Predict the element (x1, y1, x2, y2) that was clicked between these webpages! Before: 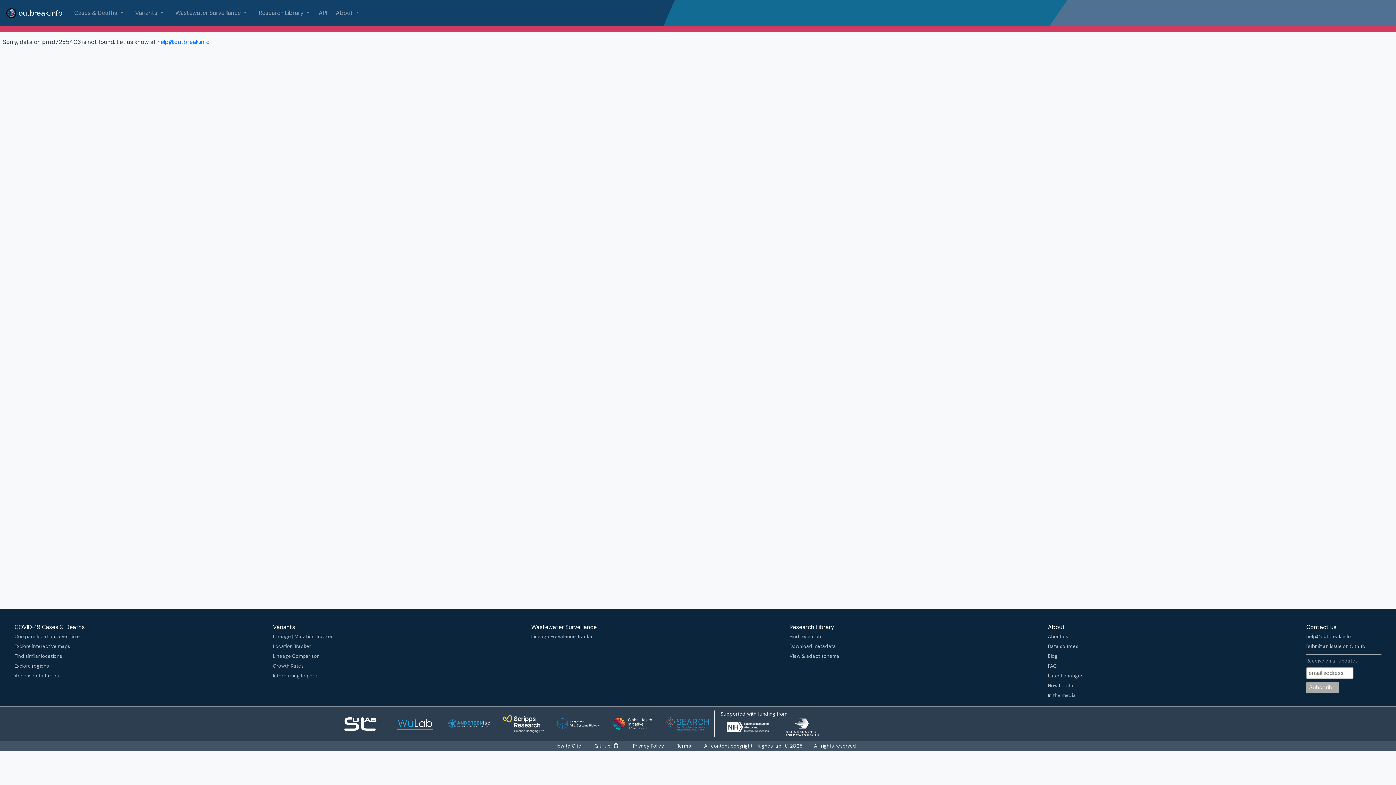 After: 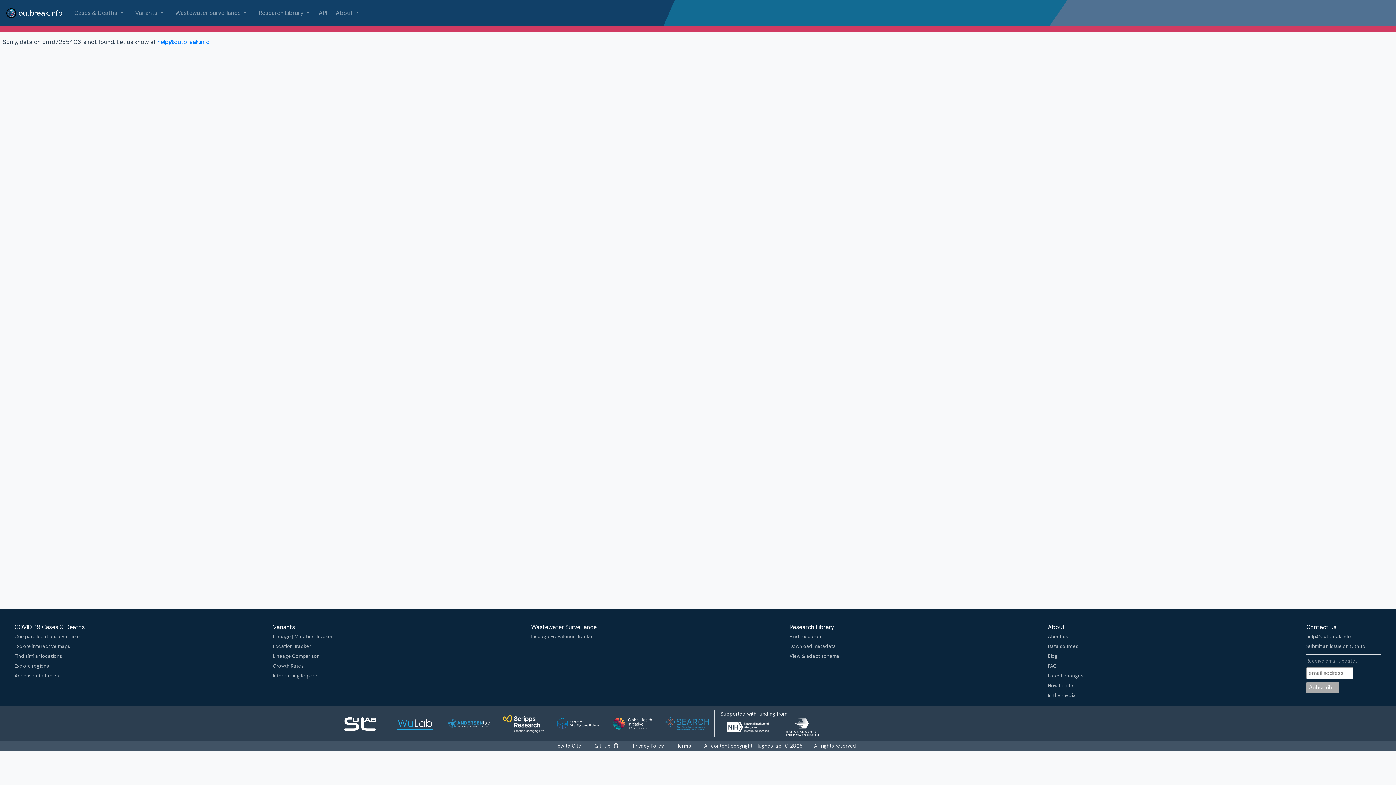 Action: bbox: (755, 743, 783, 749) label: Hughes lab 